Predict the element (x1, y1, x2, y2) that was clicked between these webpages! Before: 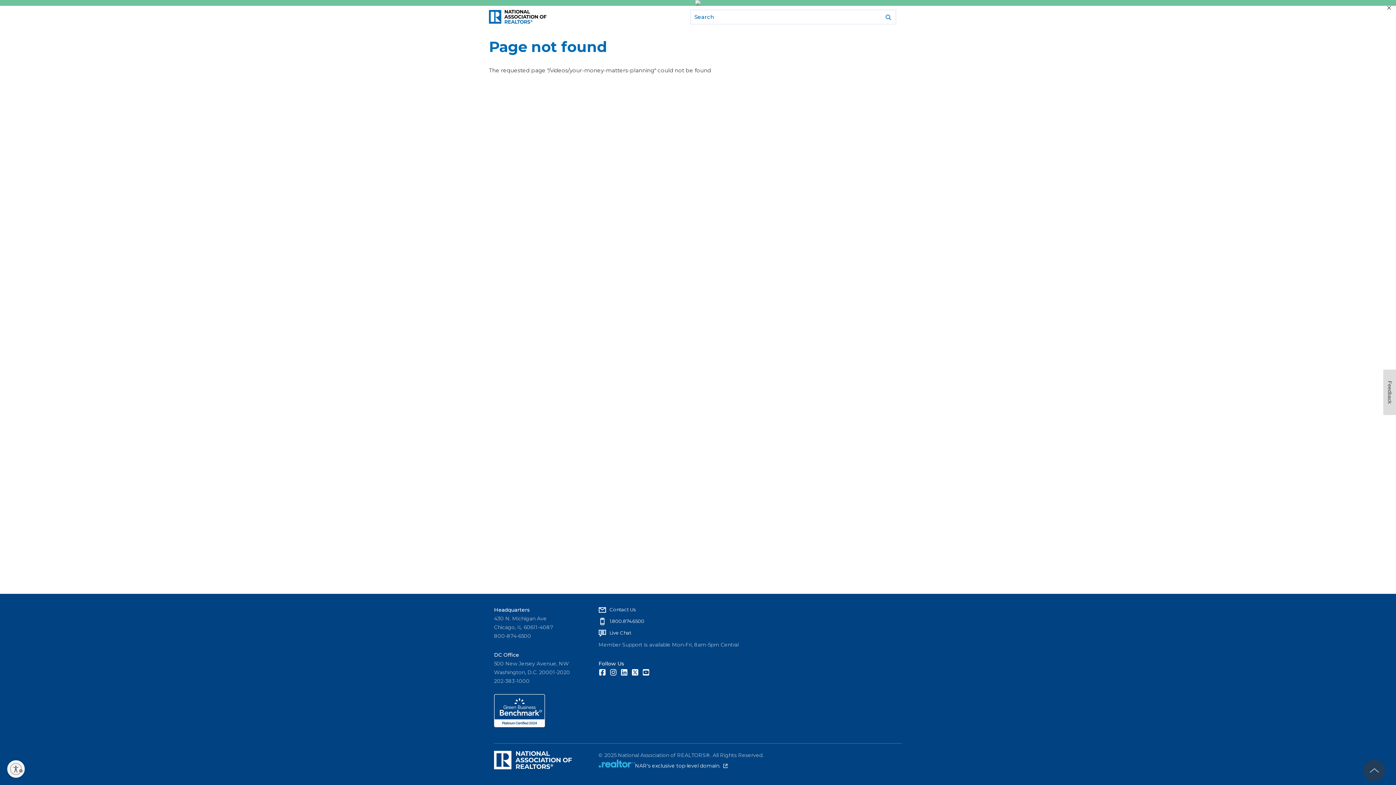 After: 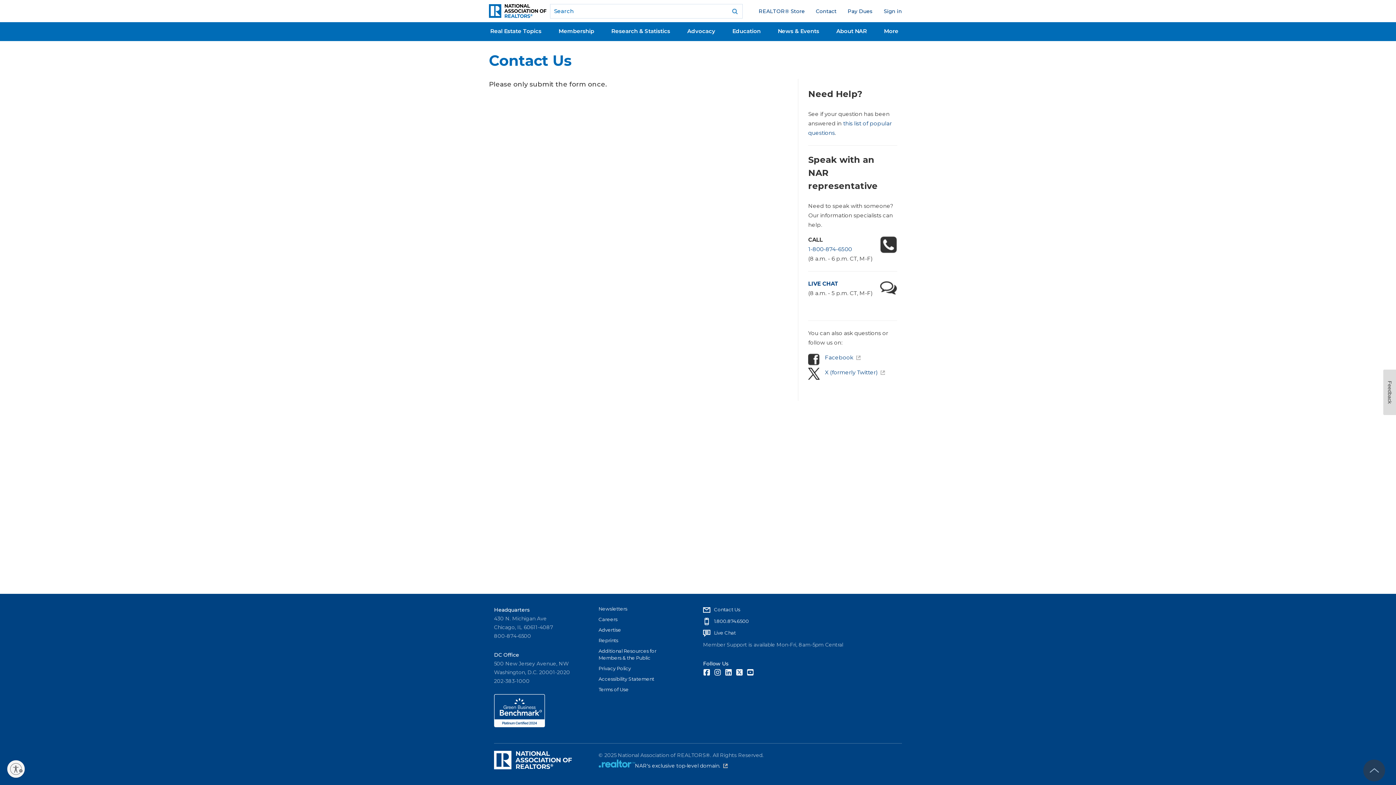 Action: bbox: (710, 606, 740, 612) label: Contact Us